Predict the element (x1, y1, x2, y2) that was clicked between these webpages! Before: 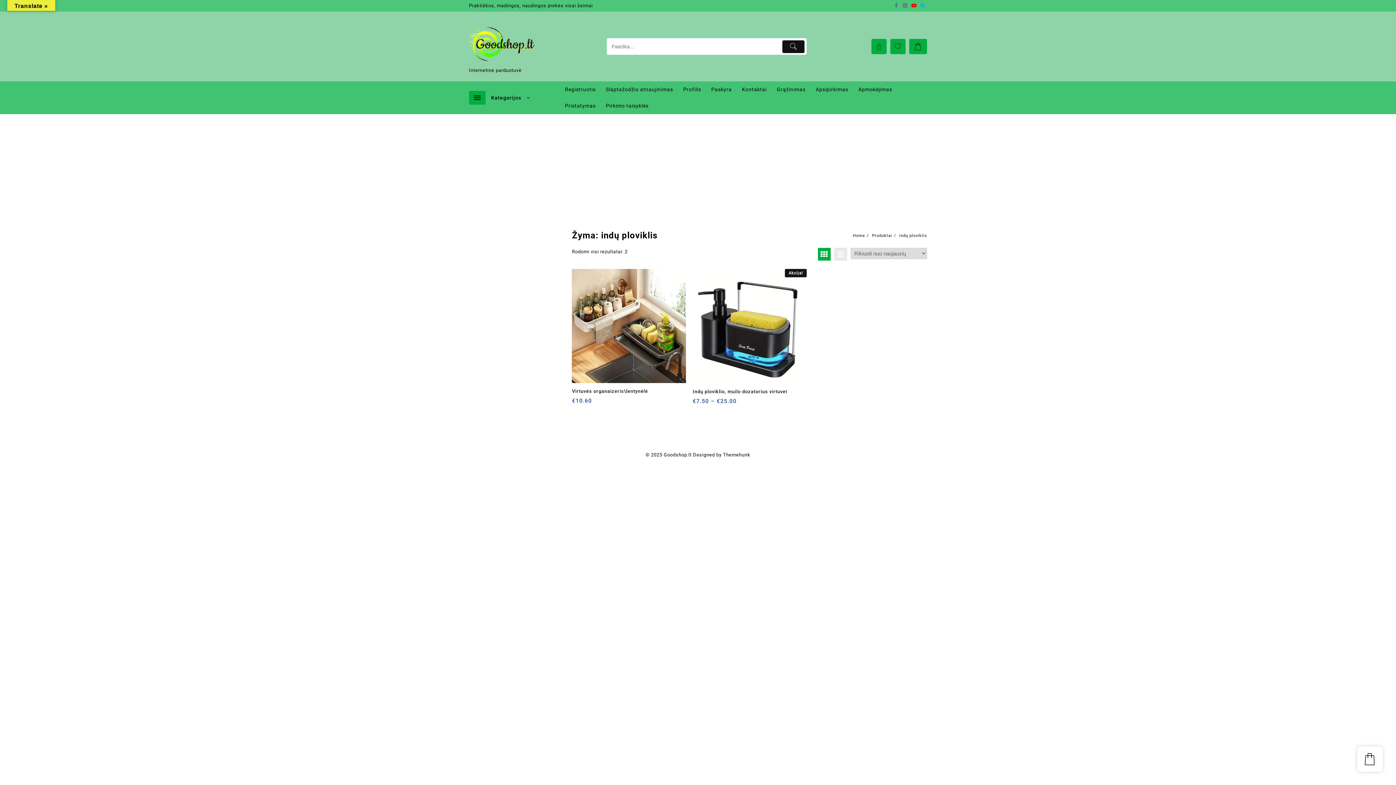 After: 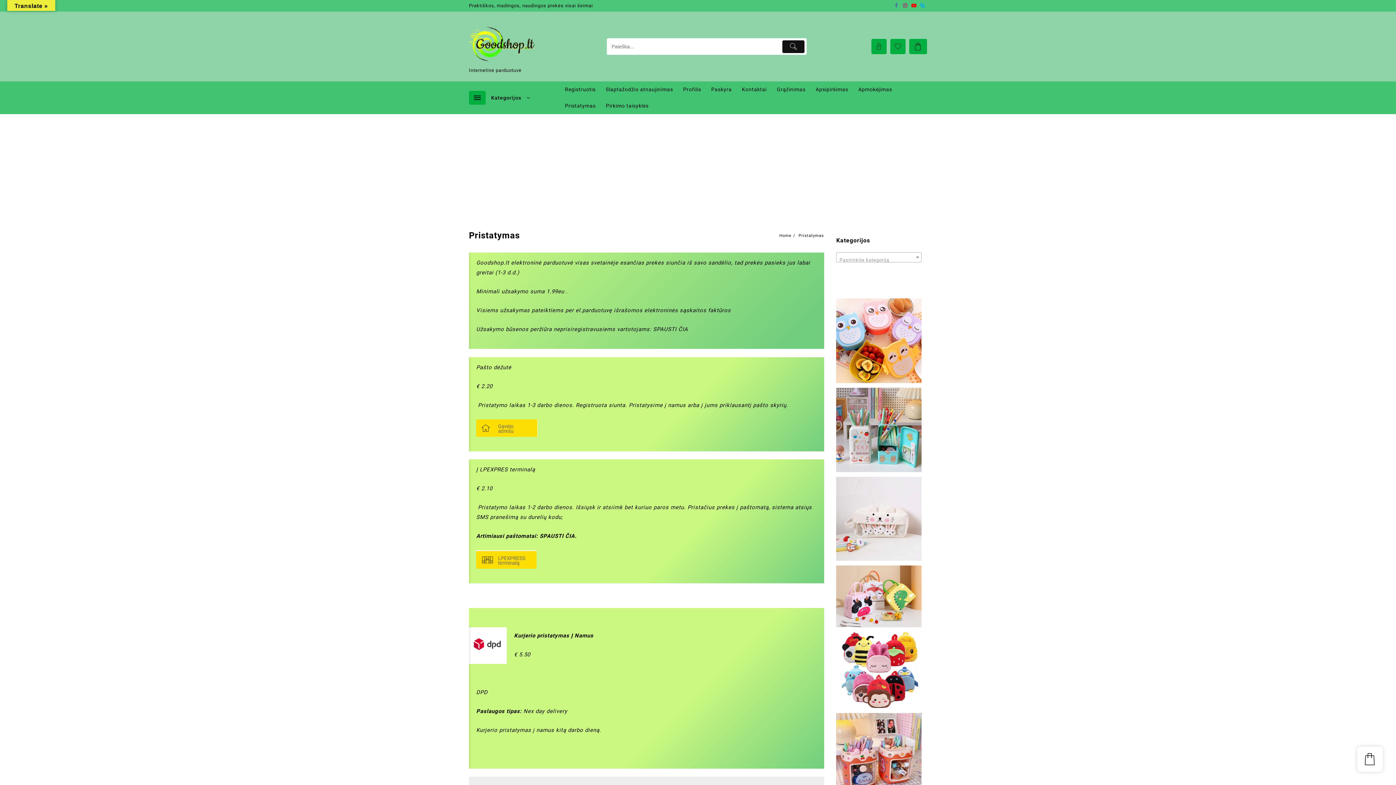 Action: bbox: (560, 97, 600, 114) label: Pristatymas